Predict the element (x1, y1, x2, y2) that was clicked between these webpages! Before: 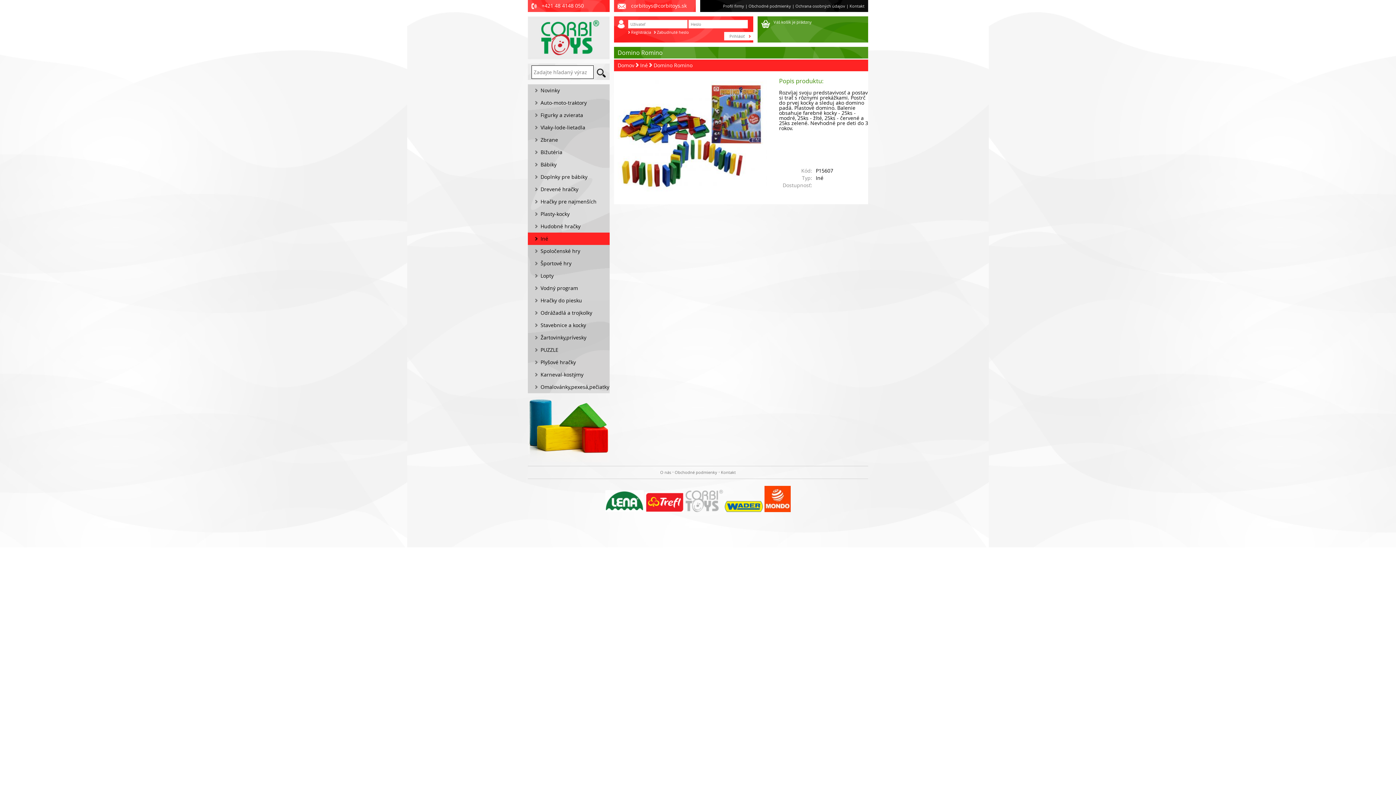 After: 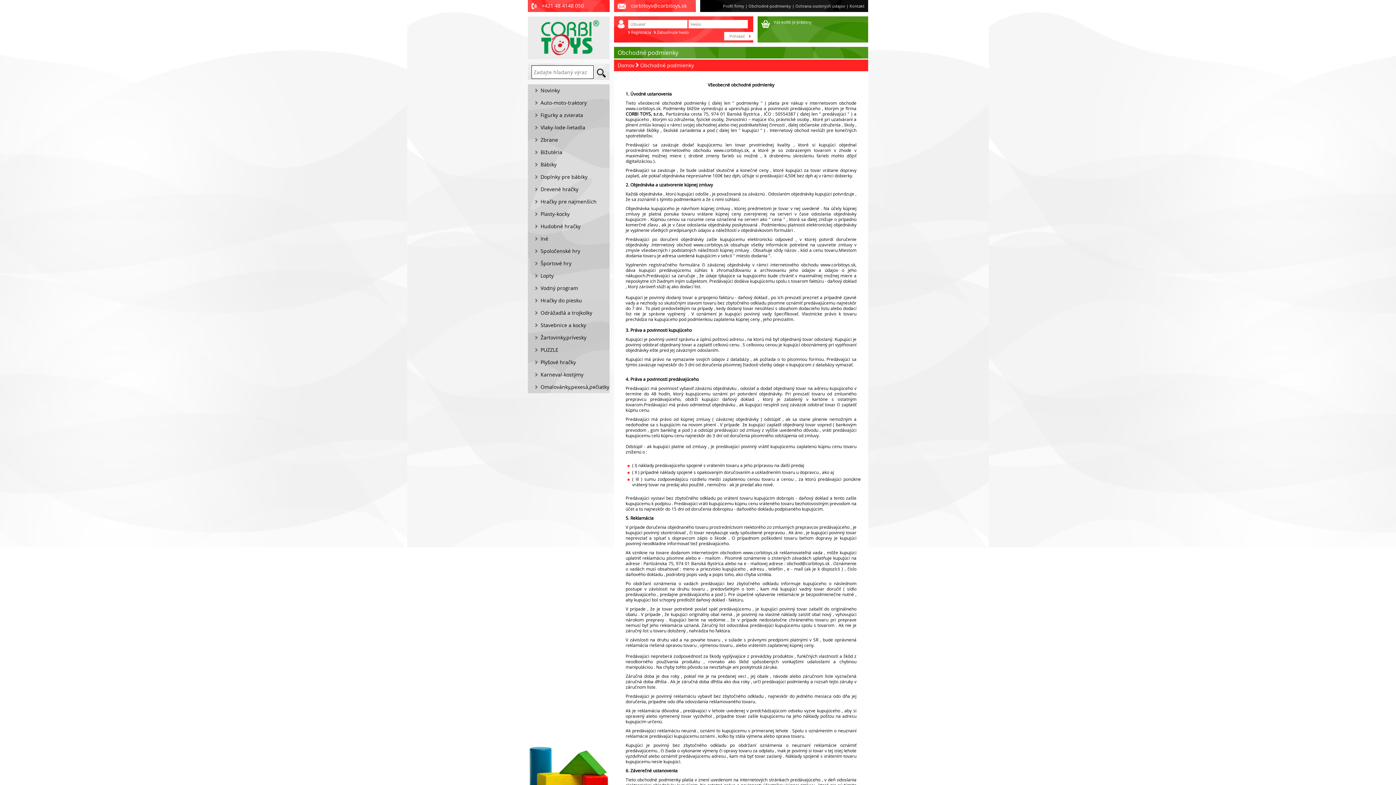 Action: label: Obchodné podmienky bbox: (748, 3, 791, 8)